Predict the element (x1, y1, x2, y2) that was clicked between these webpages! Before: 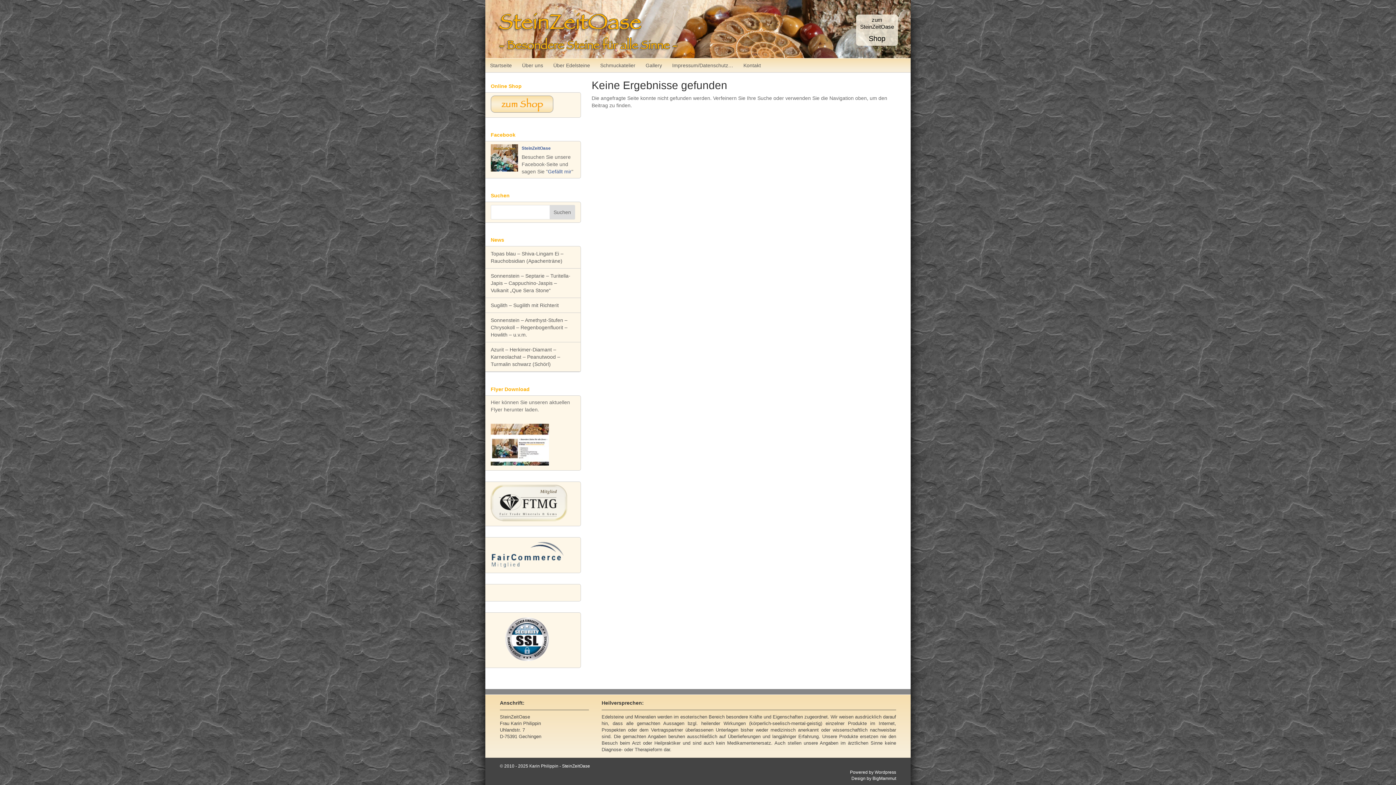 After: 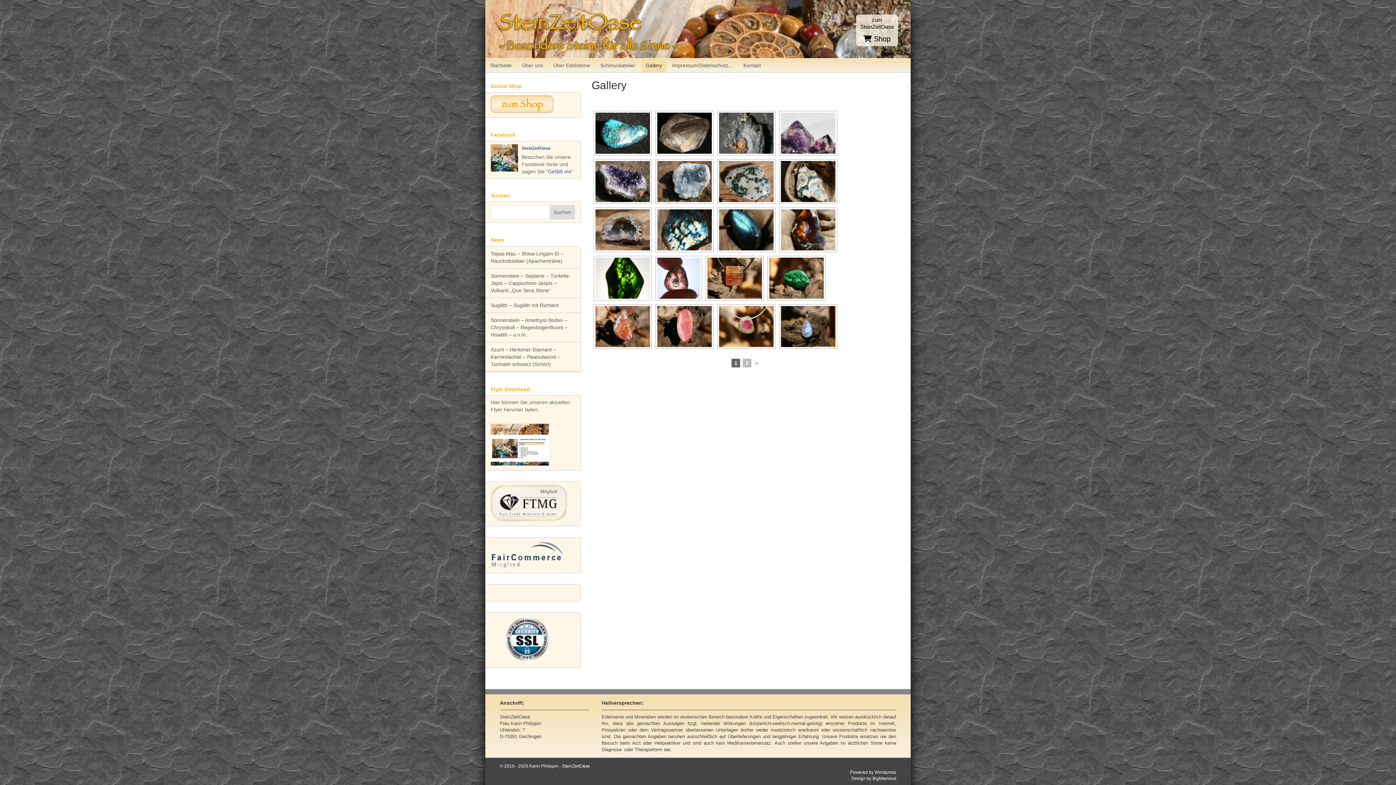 Action: bbox: (641, 58, 666, 72) label: Gallery